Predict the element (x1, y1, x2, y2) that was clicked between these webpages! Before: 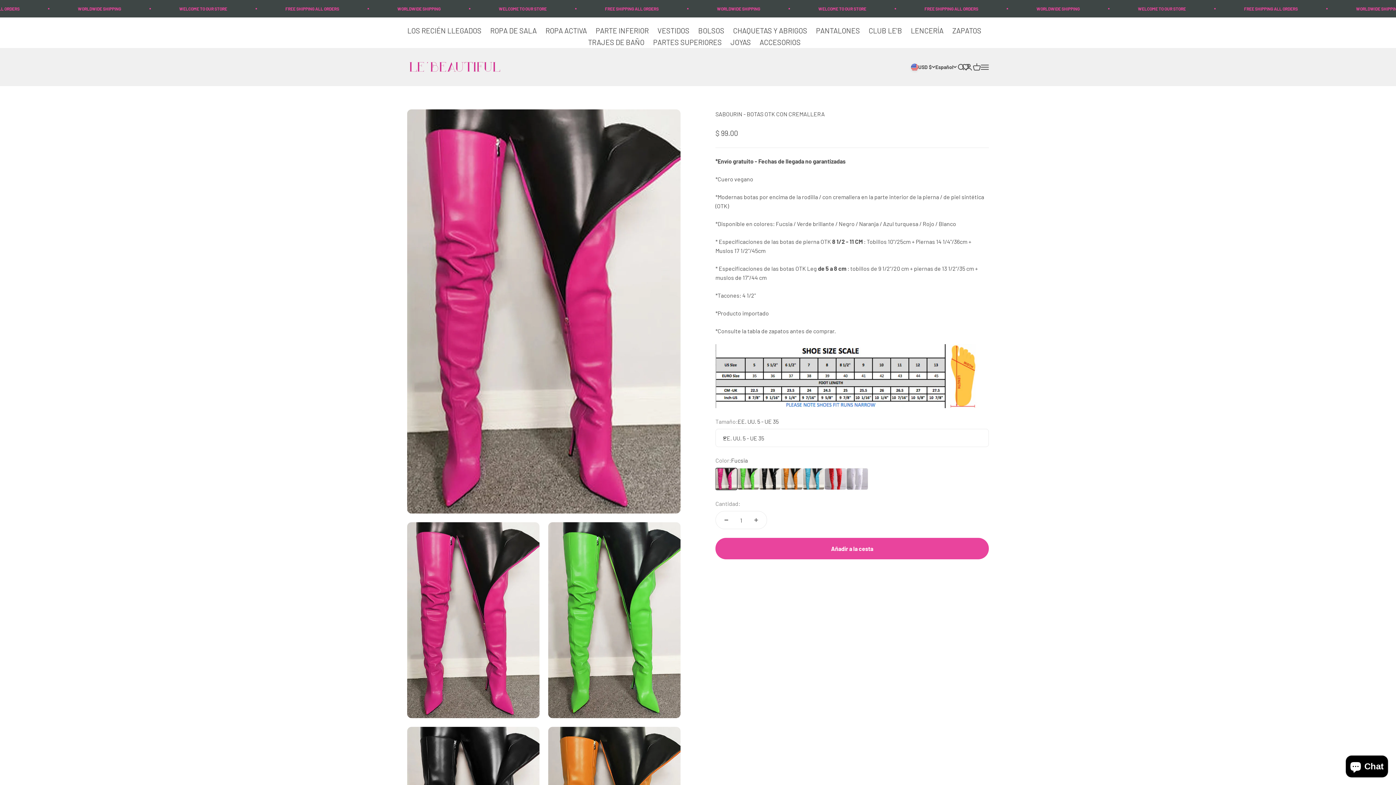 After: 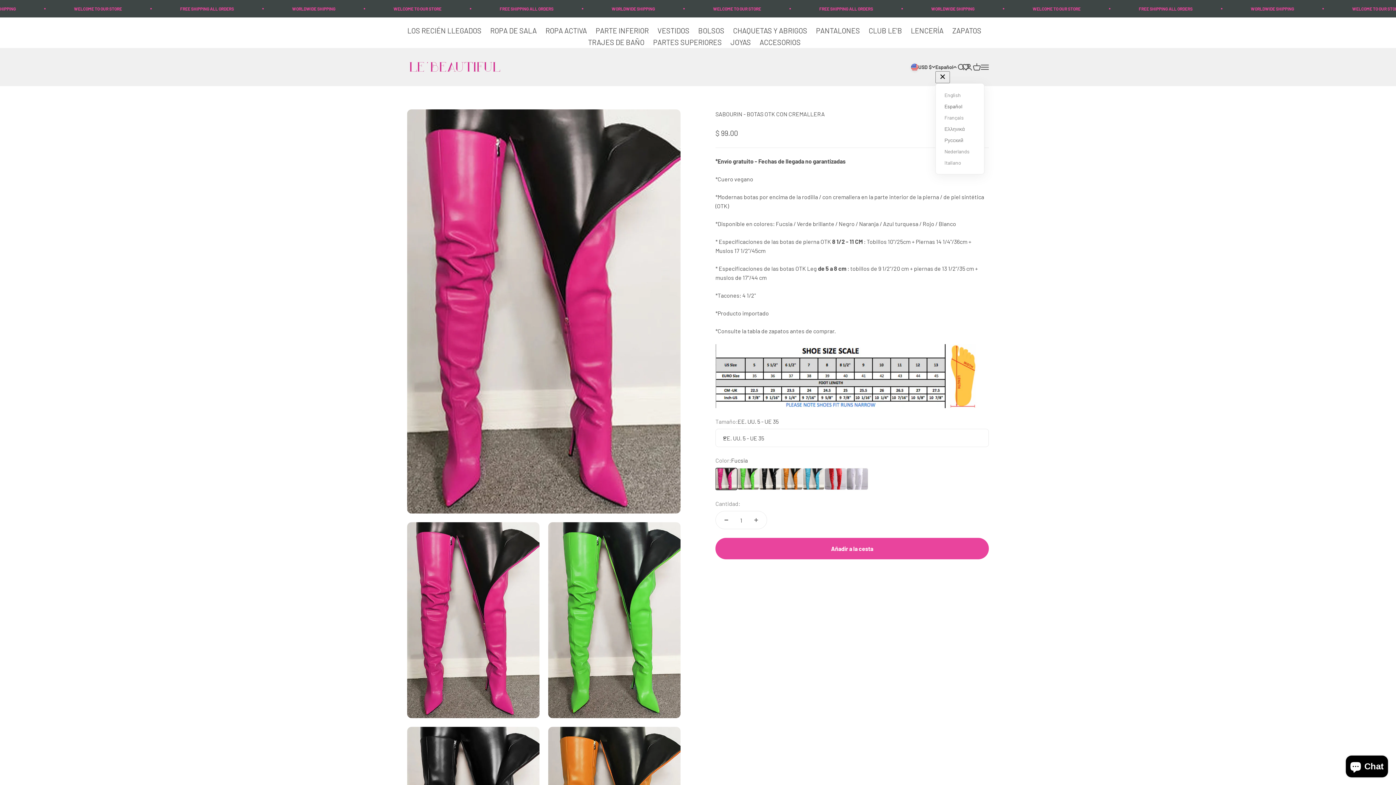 Action: bbox: (935, 63, 957, 71) label: Cambiar idioma